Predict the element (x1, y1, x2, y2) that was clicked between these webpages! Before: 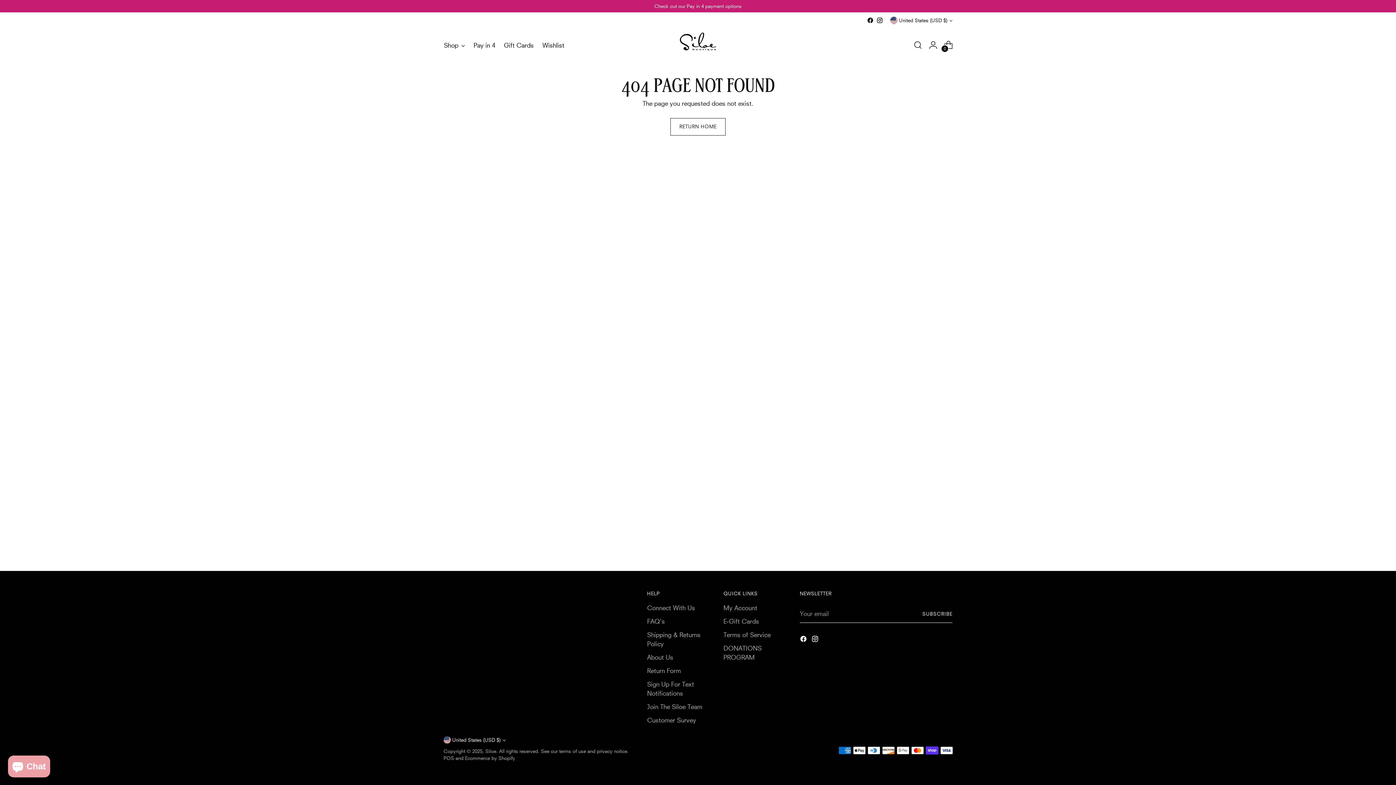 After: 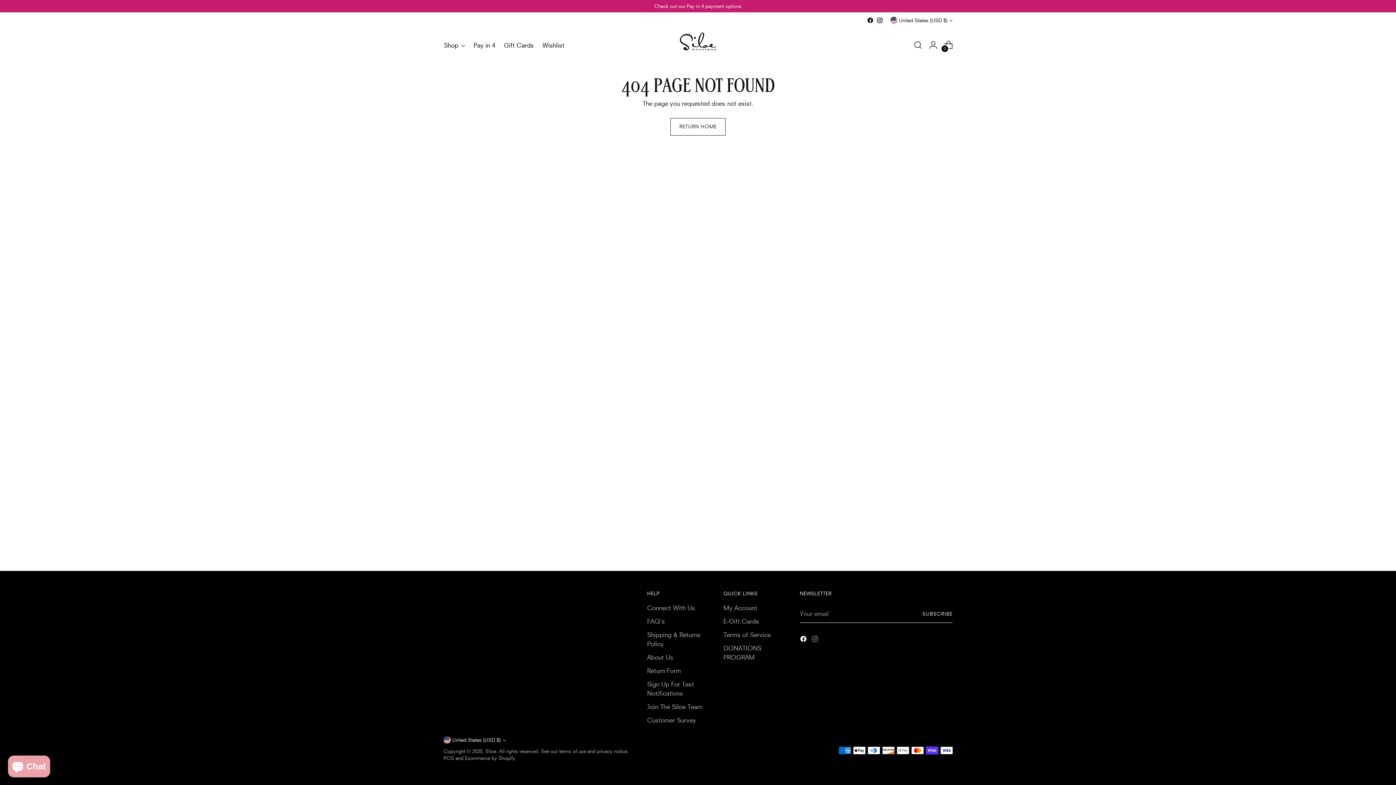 Action: bbox: (811, 635, 820, 645)